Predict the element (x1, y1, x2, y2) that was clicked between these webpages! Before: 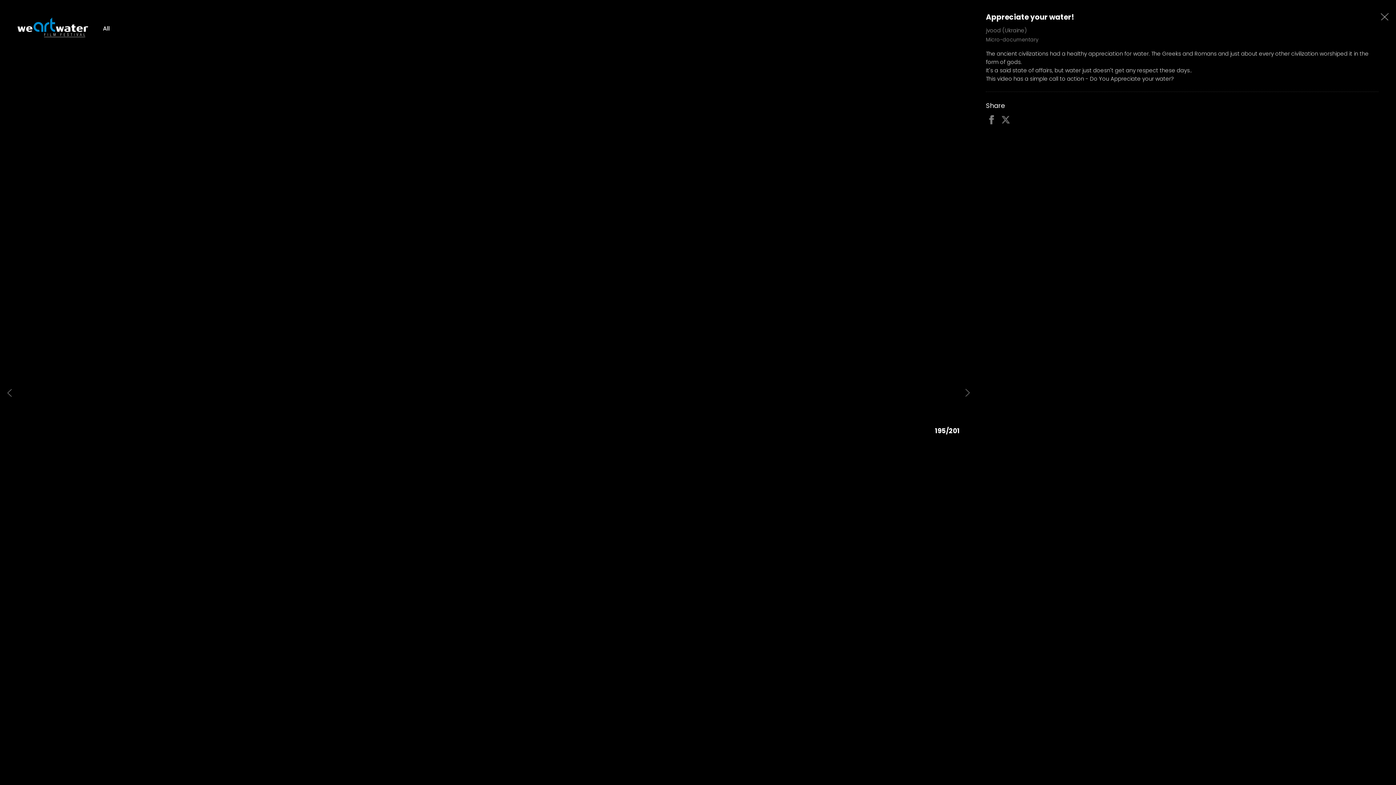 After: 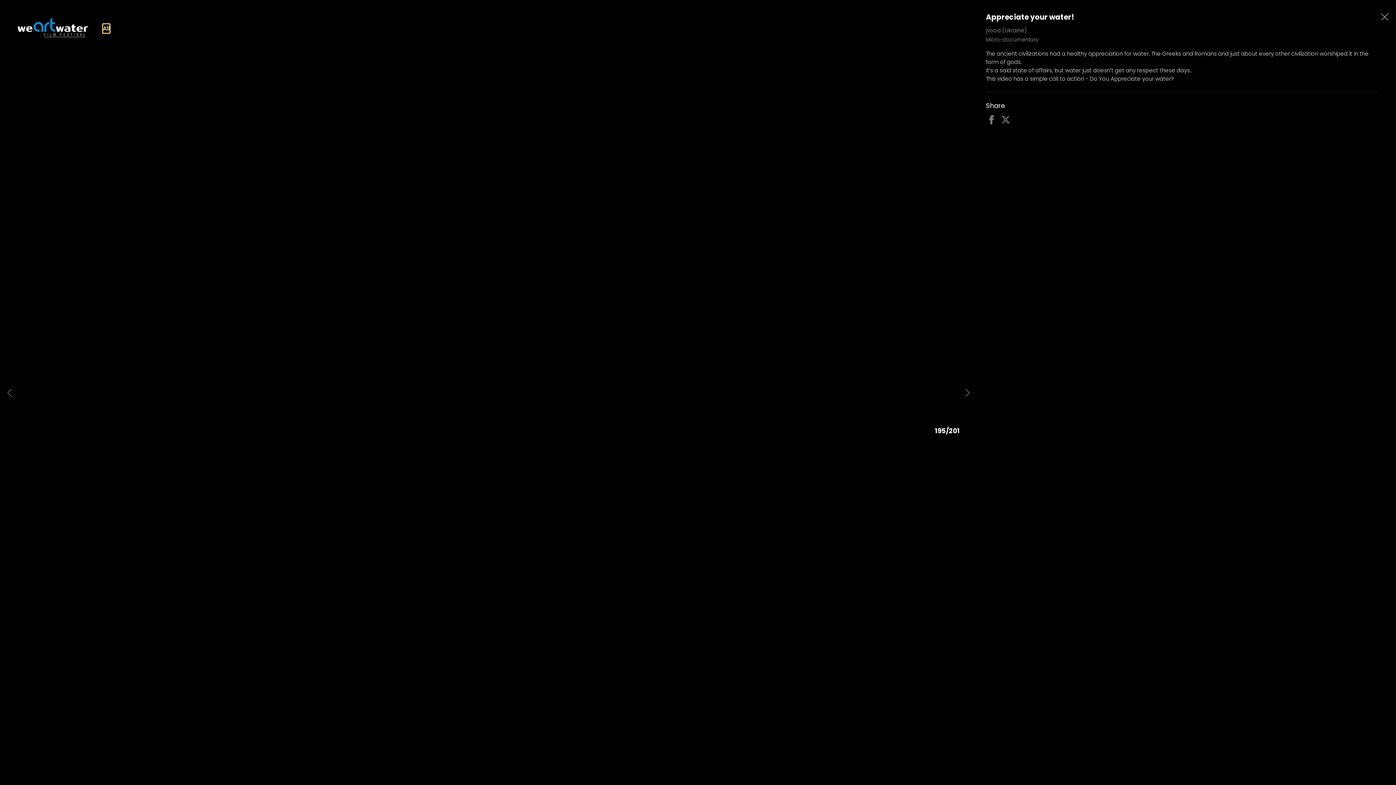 Action: bbox: (102, 24, 109, 33) label: All